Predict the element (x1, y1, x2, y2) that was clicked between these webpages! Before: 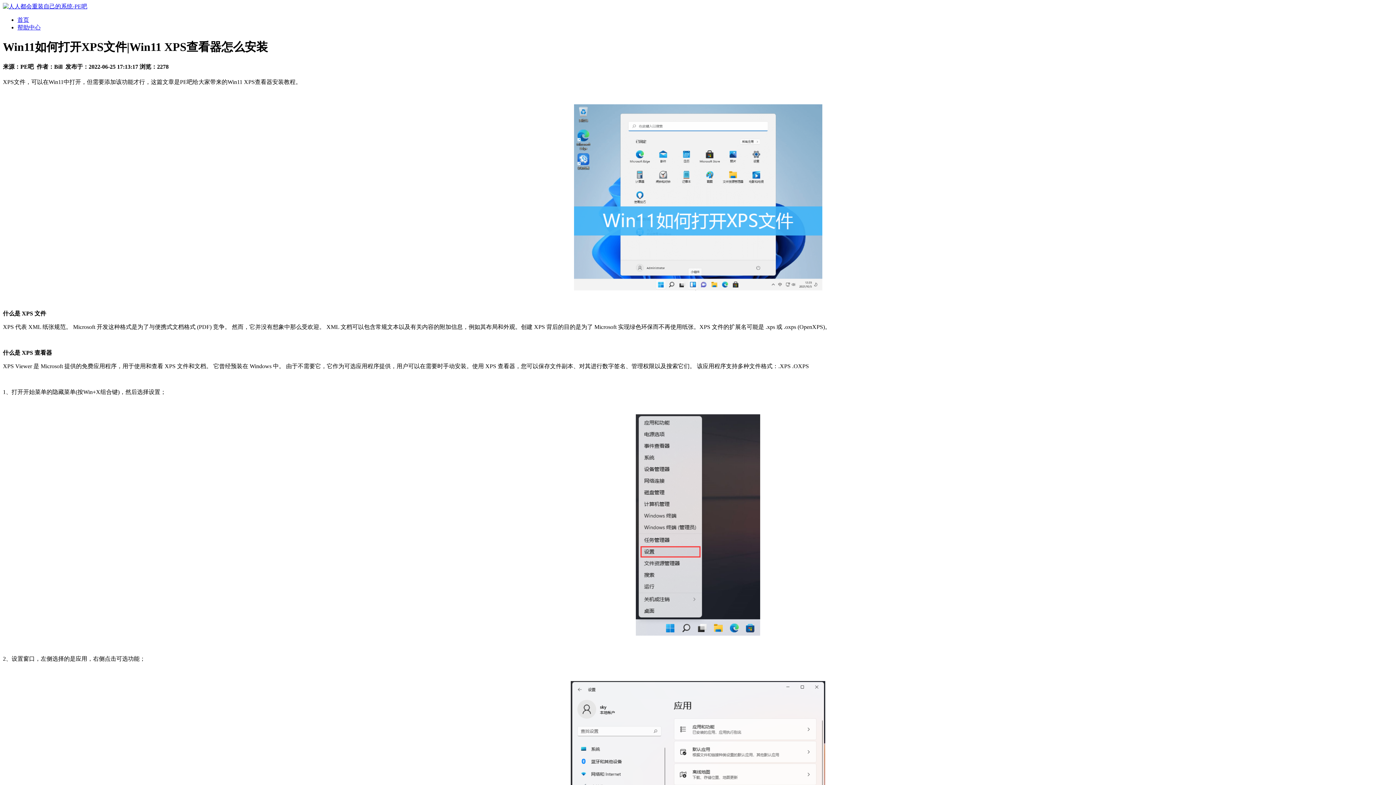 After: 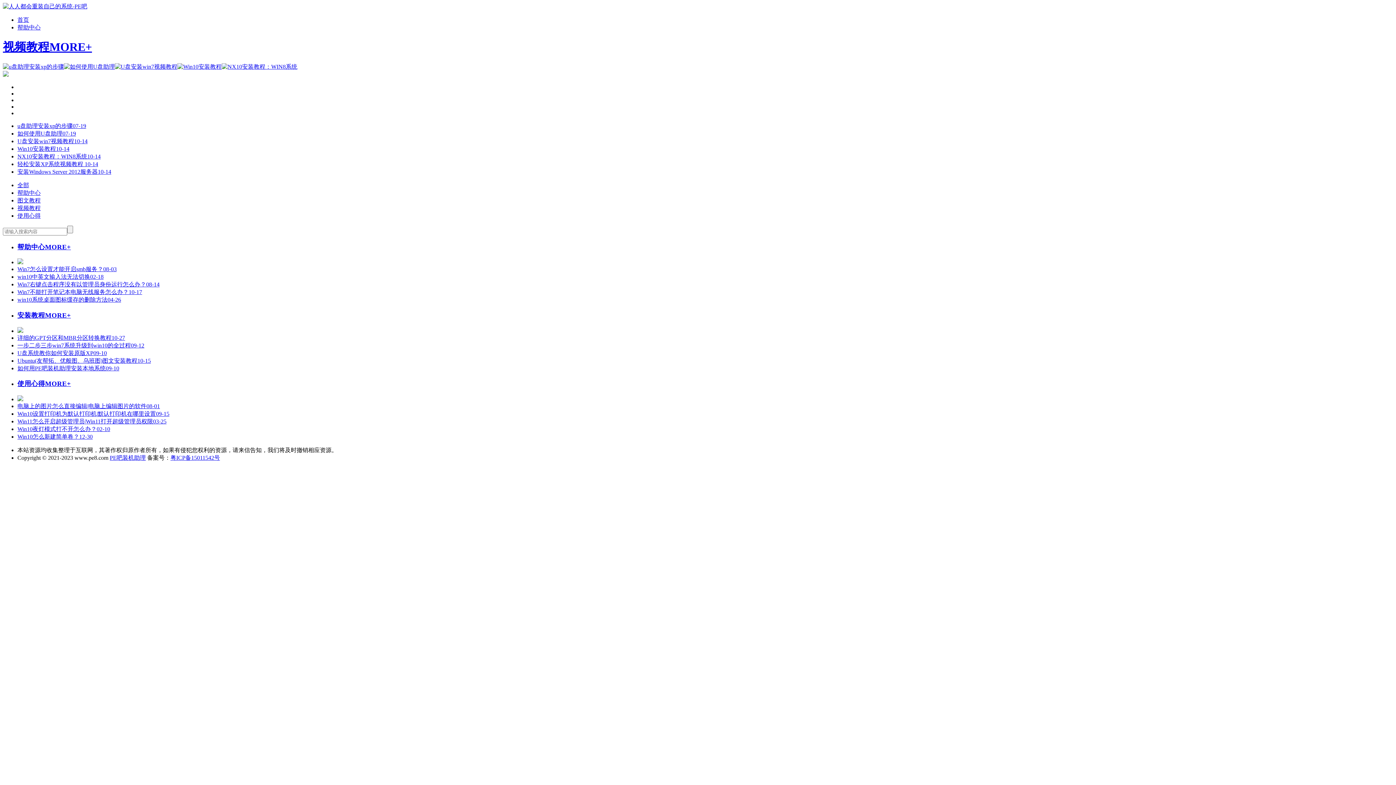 Action: label: 帮助中心 bbox: (17, 24, 40, 30)